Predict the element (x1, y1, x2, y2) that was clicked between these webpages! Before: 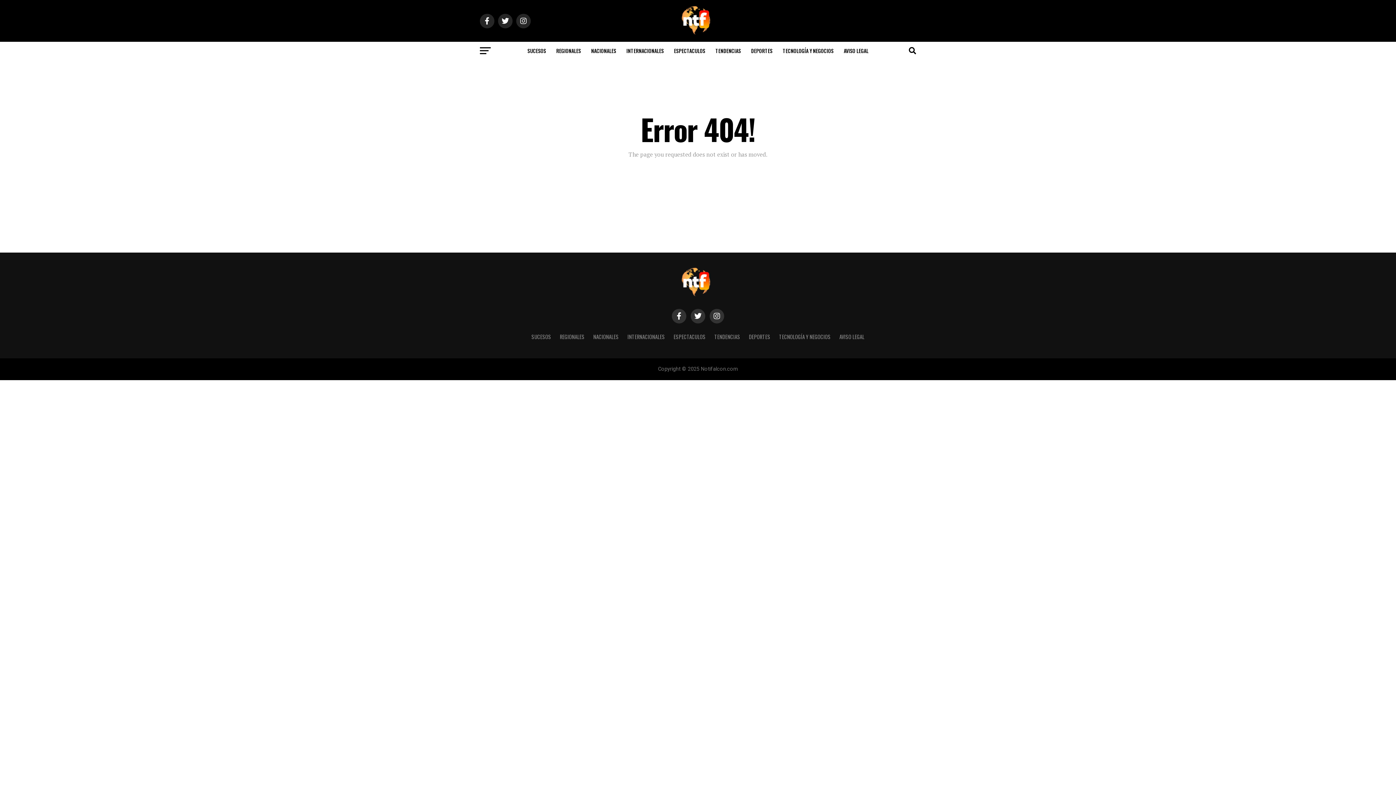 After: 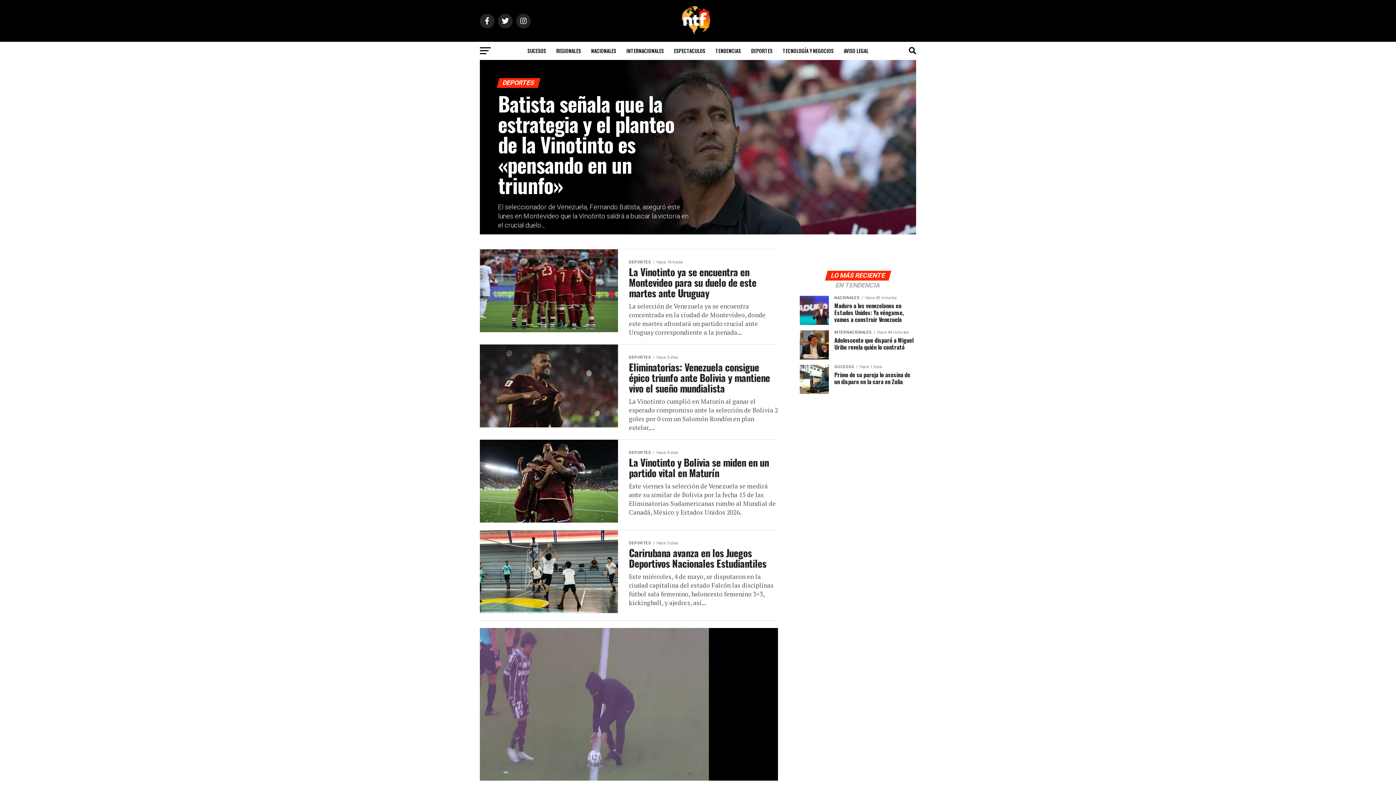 Action: label: DEPORTES bbox: (749, 333, 770, 340)